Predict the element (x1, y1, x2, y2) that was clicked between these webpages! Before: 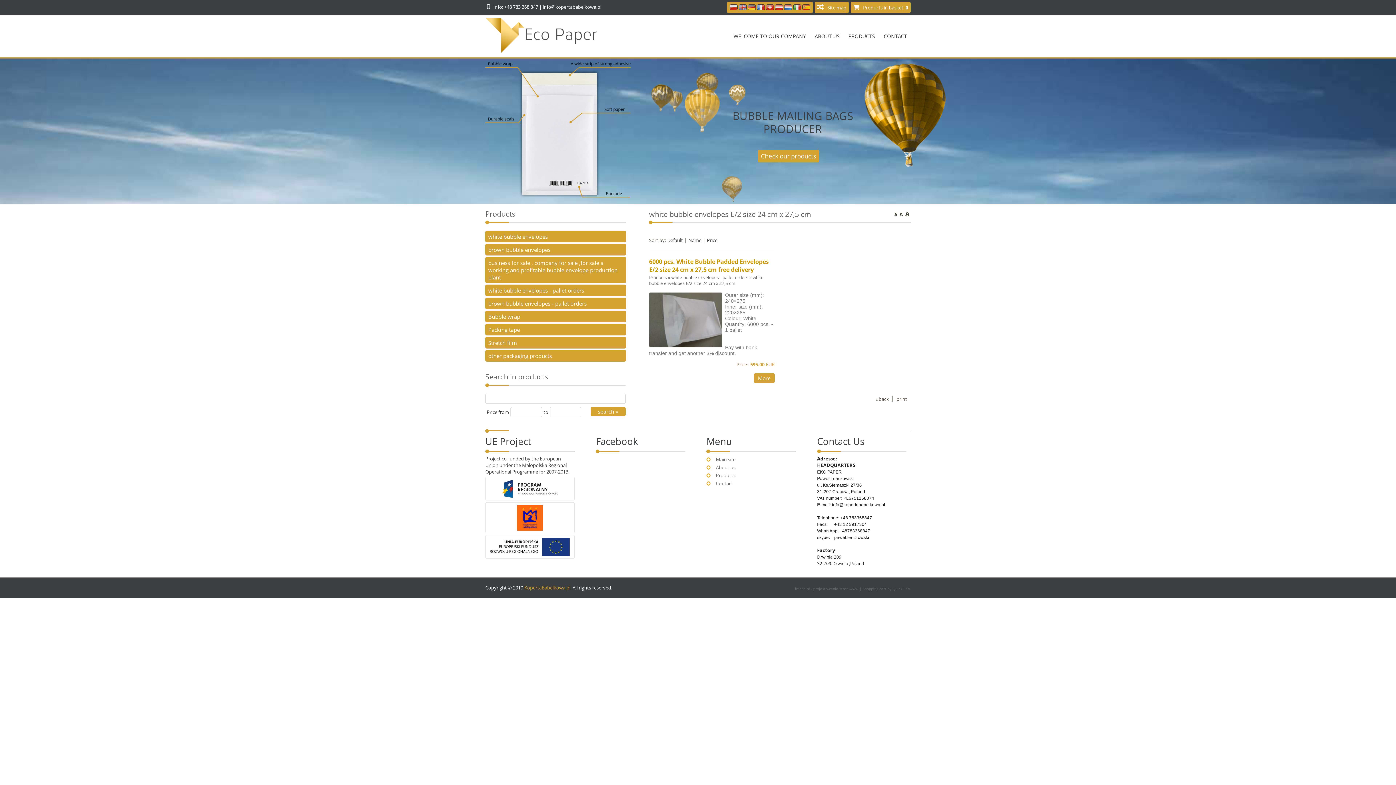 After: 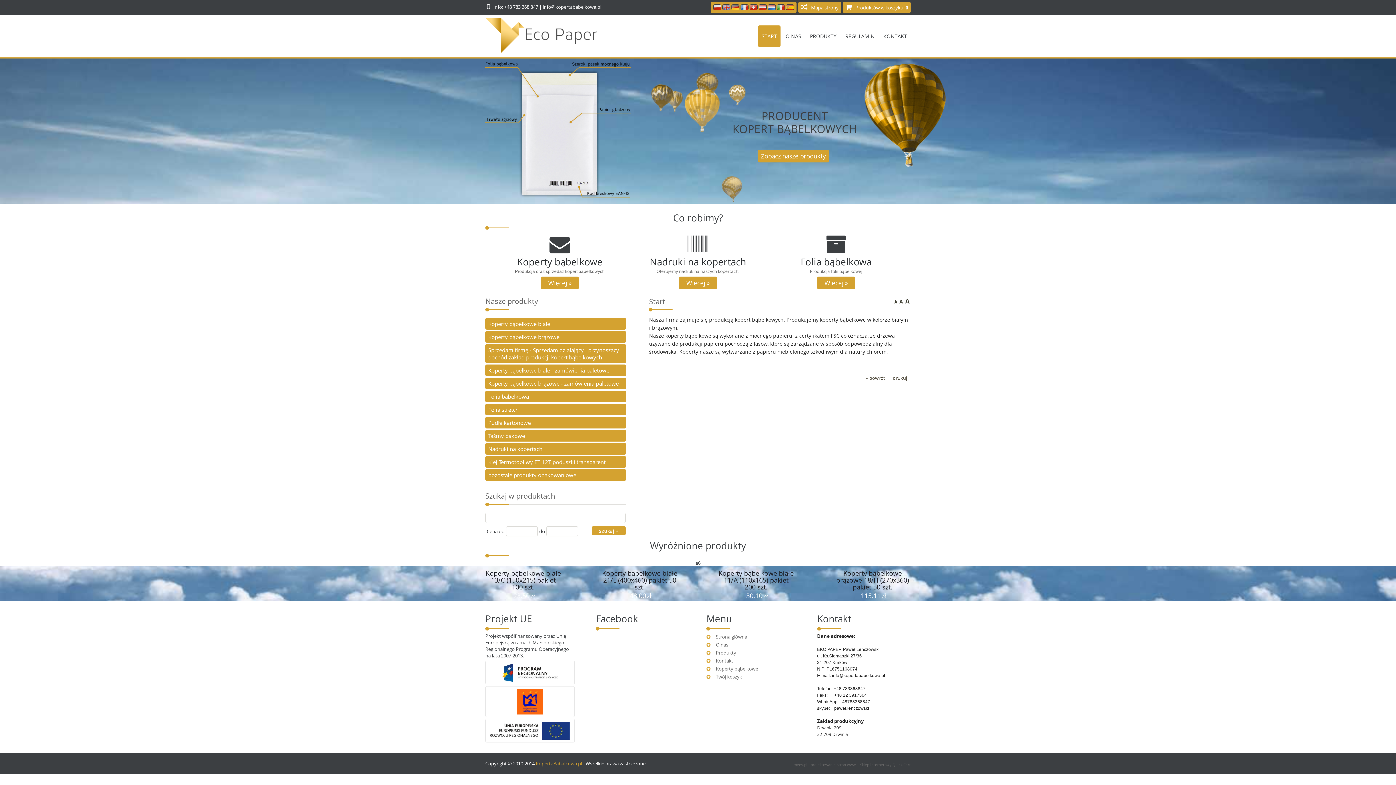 Action: bbox: (729, 5, 737, 11)